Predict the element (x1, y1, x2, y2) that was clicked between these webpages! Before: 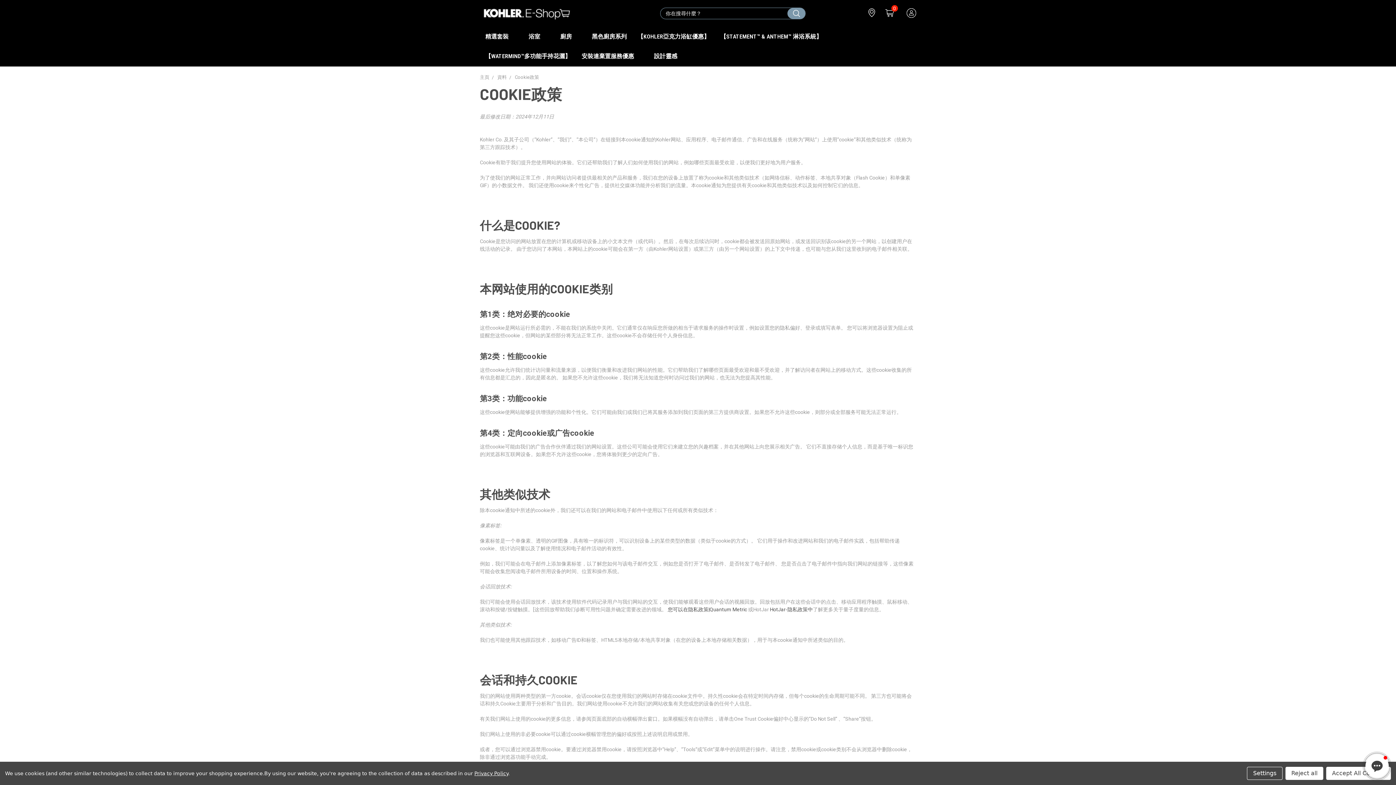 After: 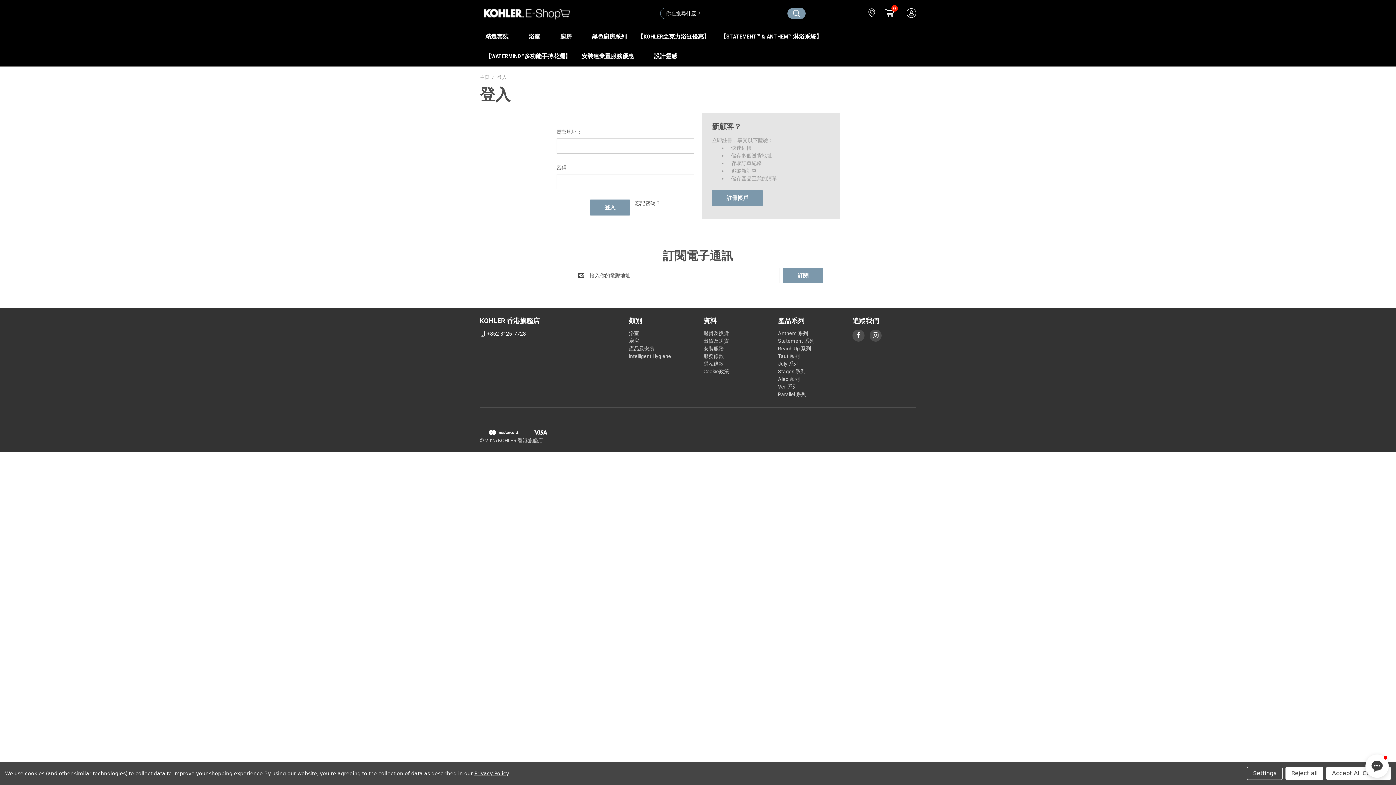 Action: label: 登入 bbox: (905, 8, 916, 17)